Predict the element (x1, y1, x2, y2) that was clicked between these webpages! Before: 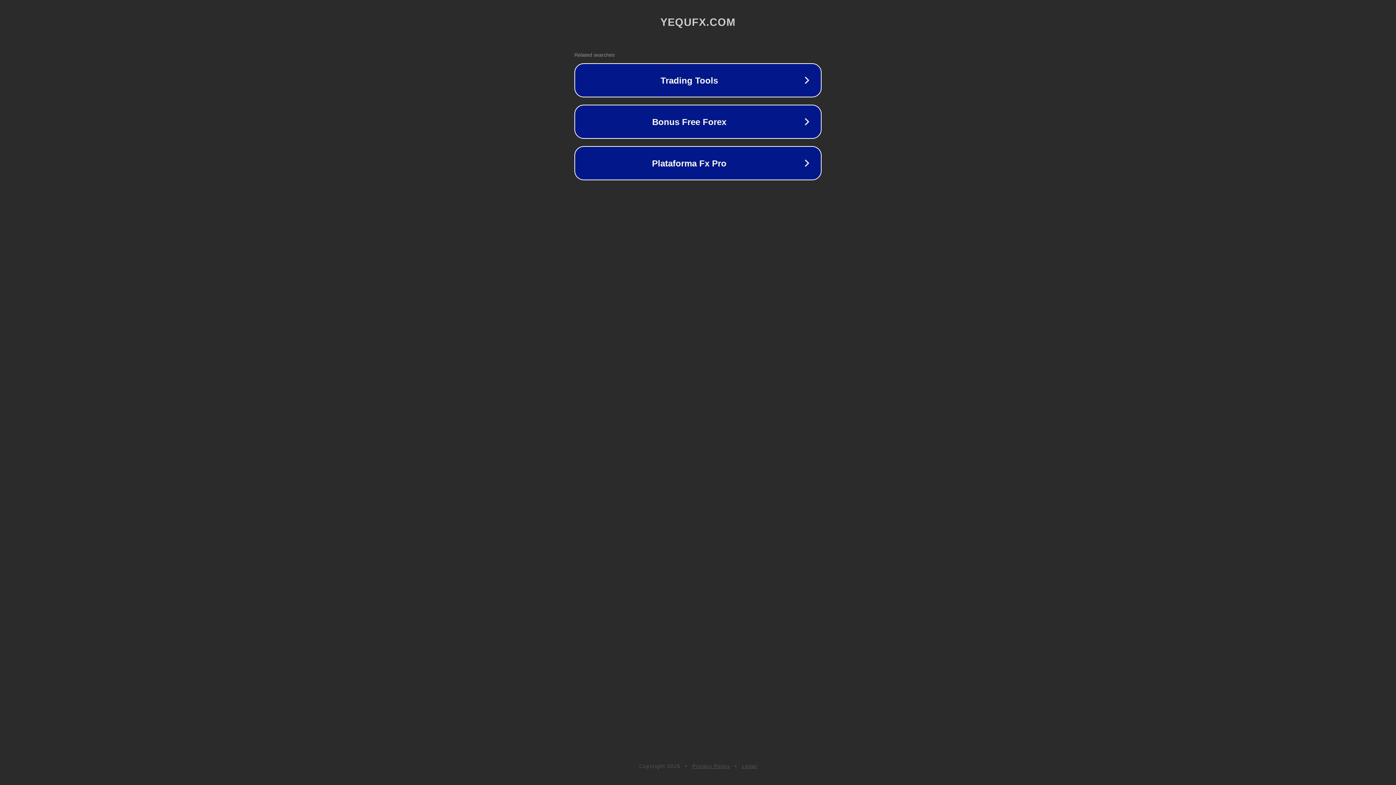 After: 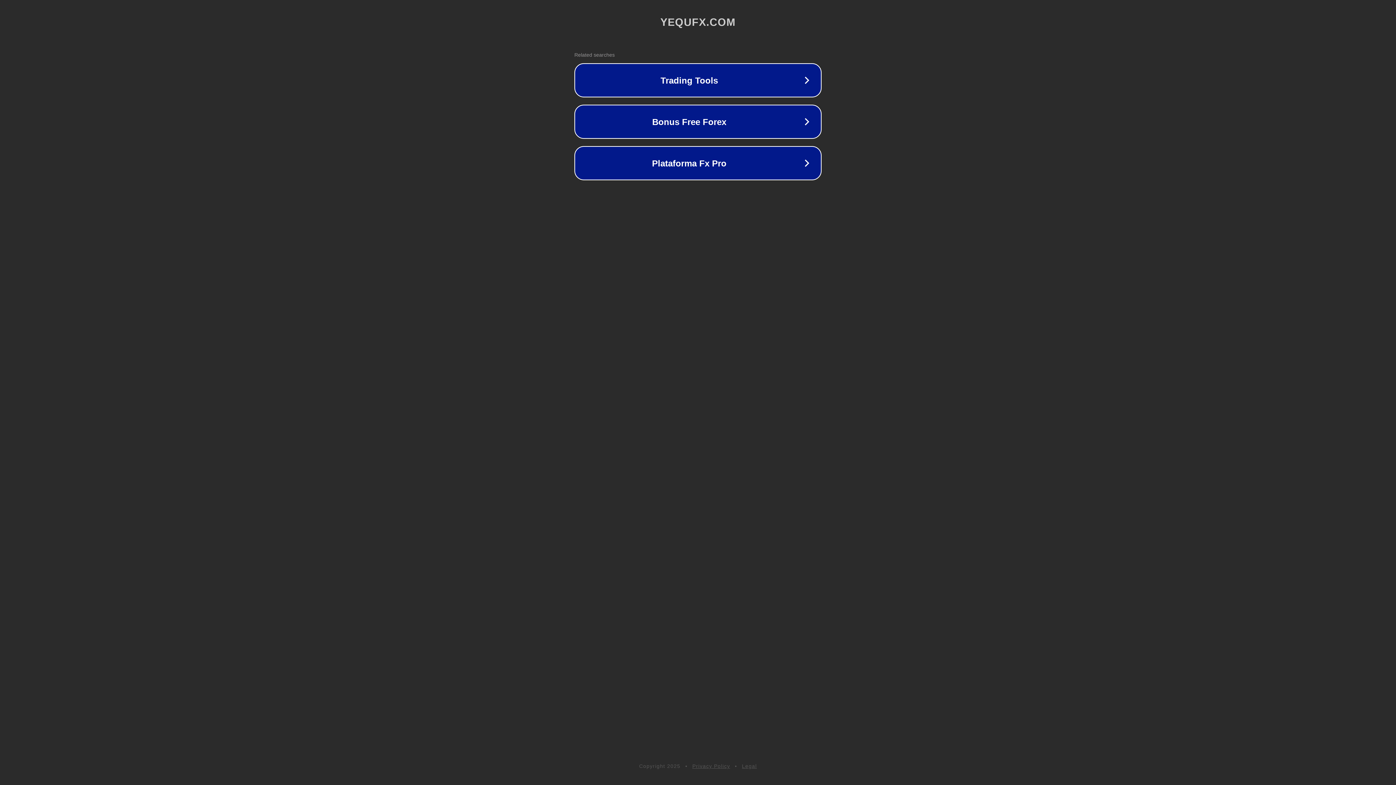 Action: label: Privacy Policy bbox: (692, 763, 730, 769)